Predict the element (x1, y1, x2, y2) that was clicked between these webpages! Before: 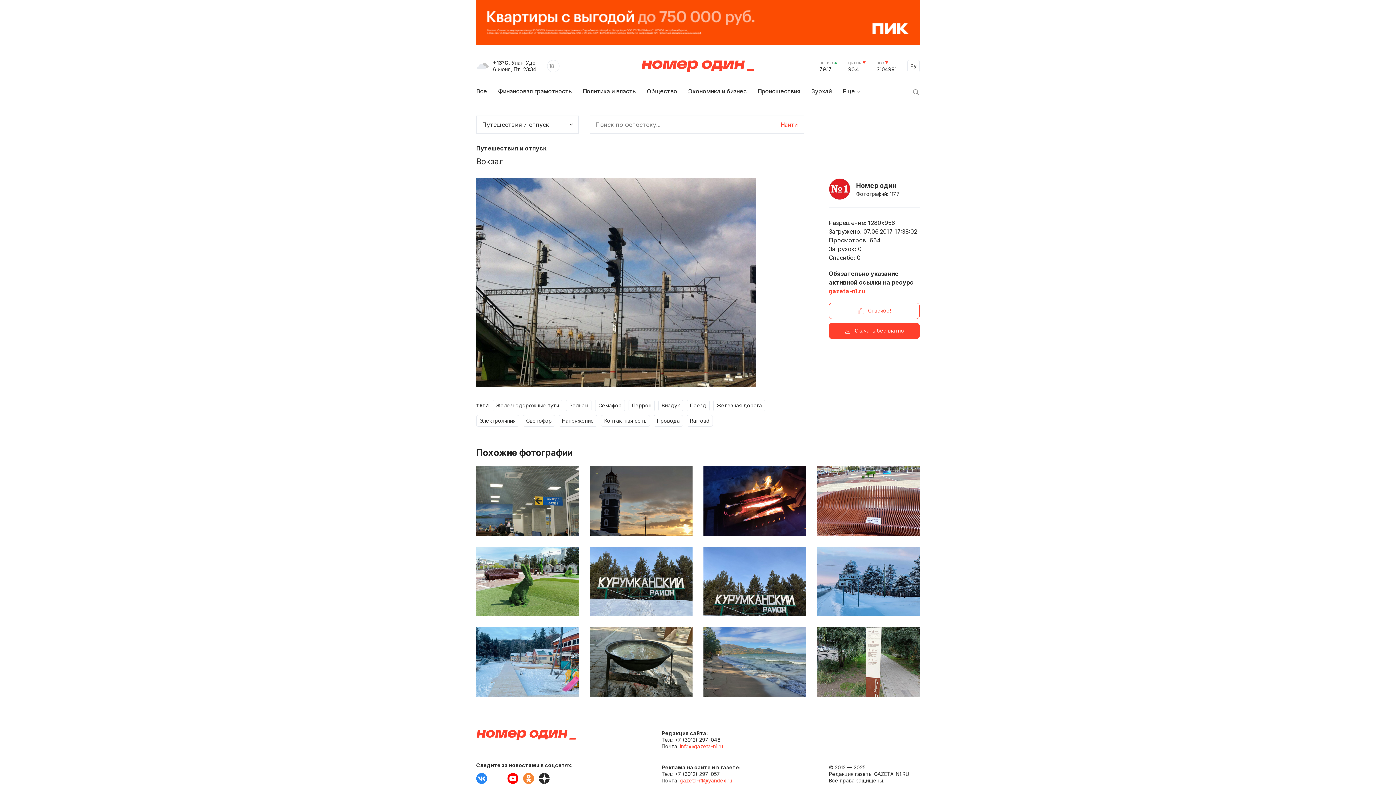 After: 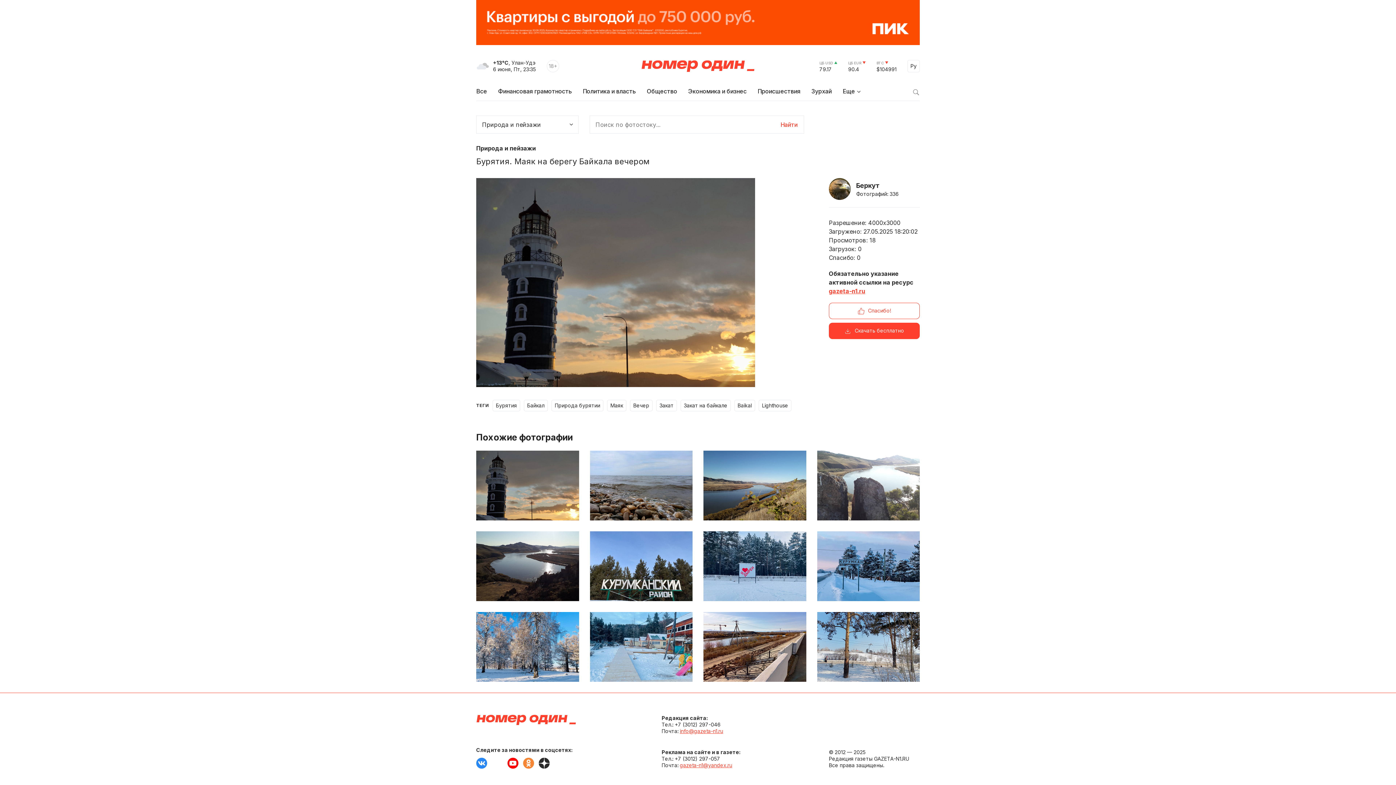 Action: bbox: (590, 466, 692, 535) label: Бурятия. Маяк на берегу Байкала вечером